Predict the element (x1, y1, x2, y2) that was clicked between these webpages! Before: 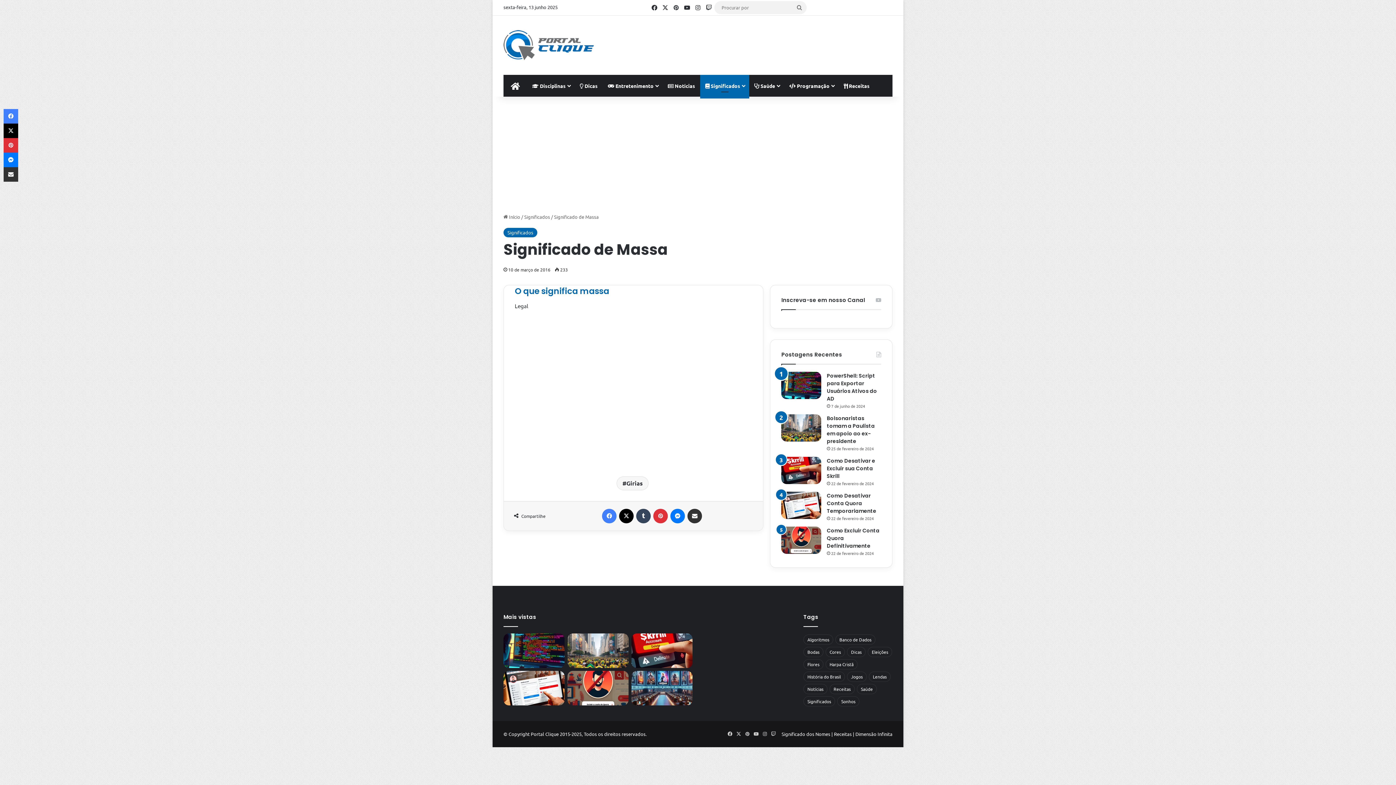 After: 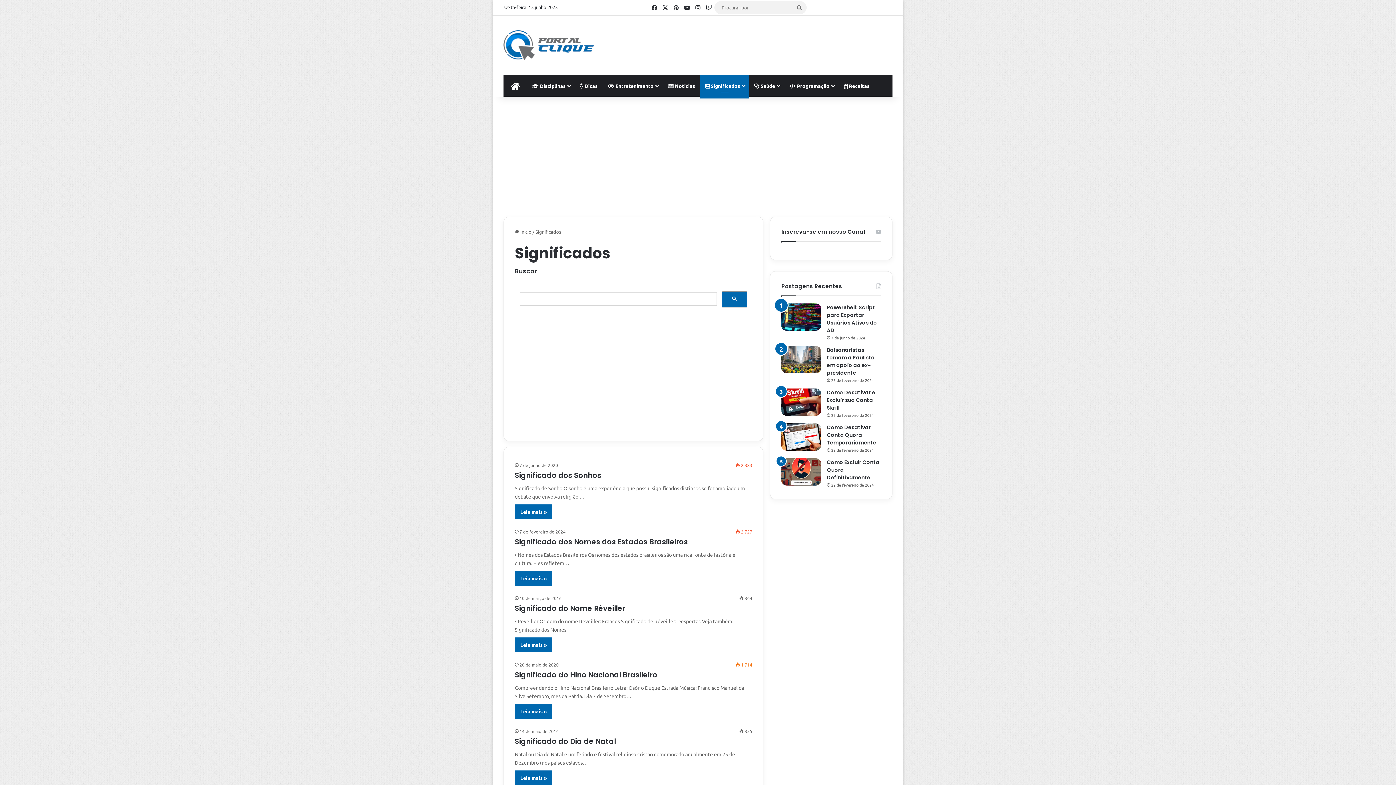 Action: bbox: (700, 74, 749, 96) label:  Significados